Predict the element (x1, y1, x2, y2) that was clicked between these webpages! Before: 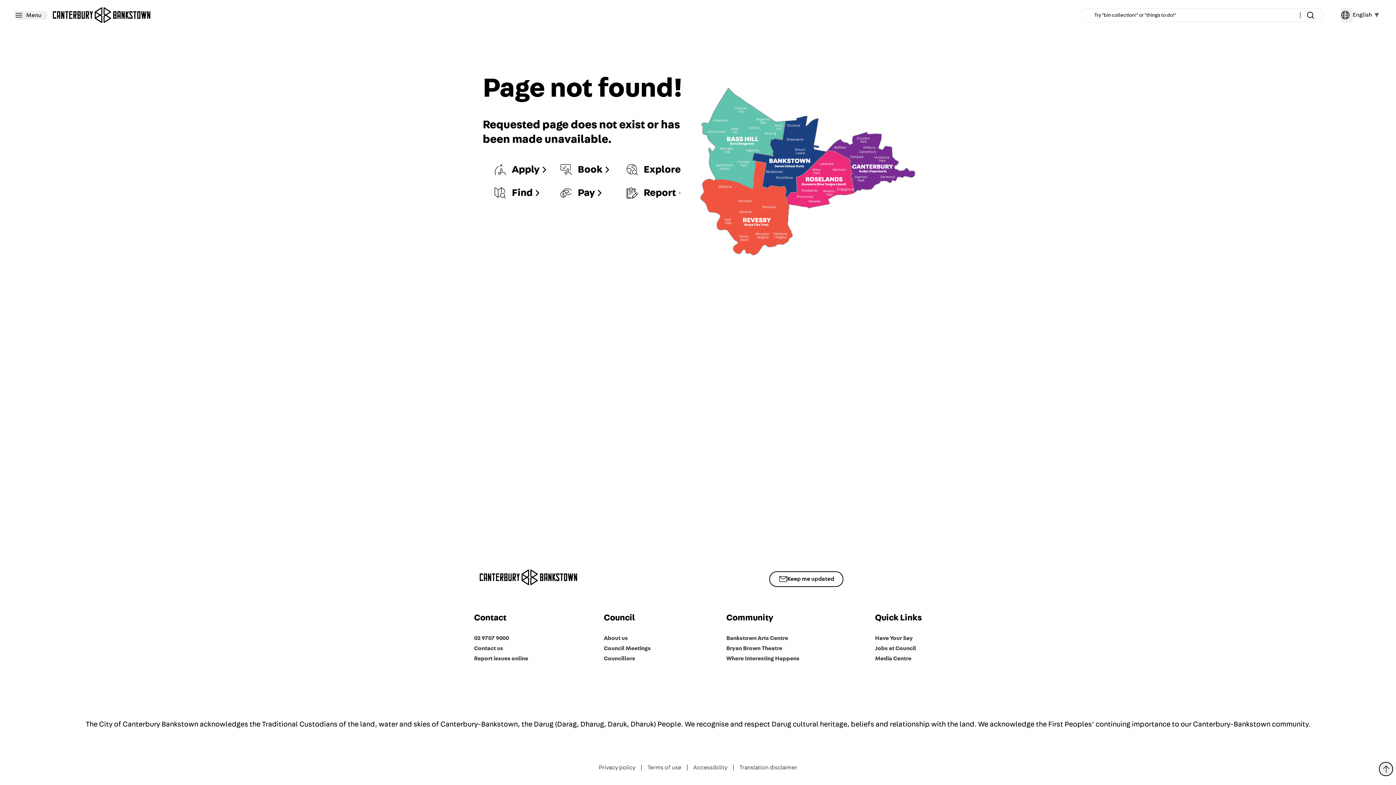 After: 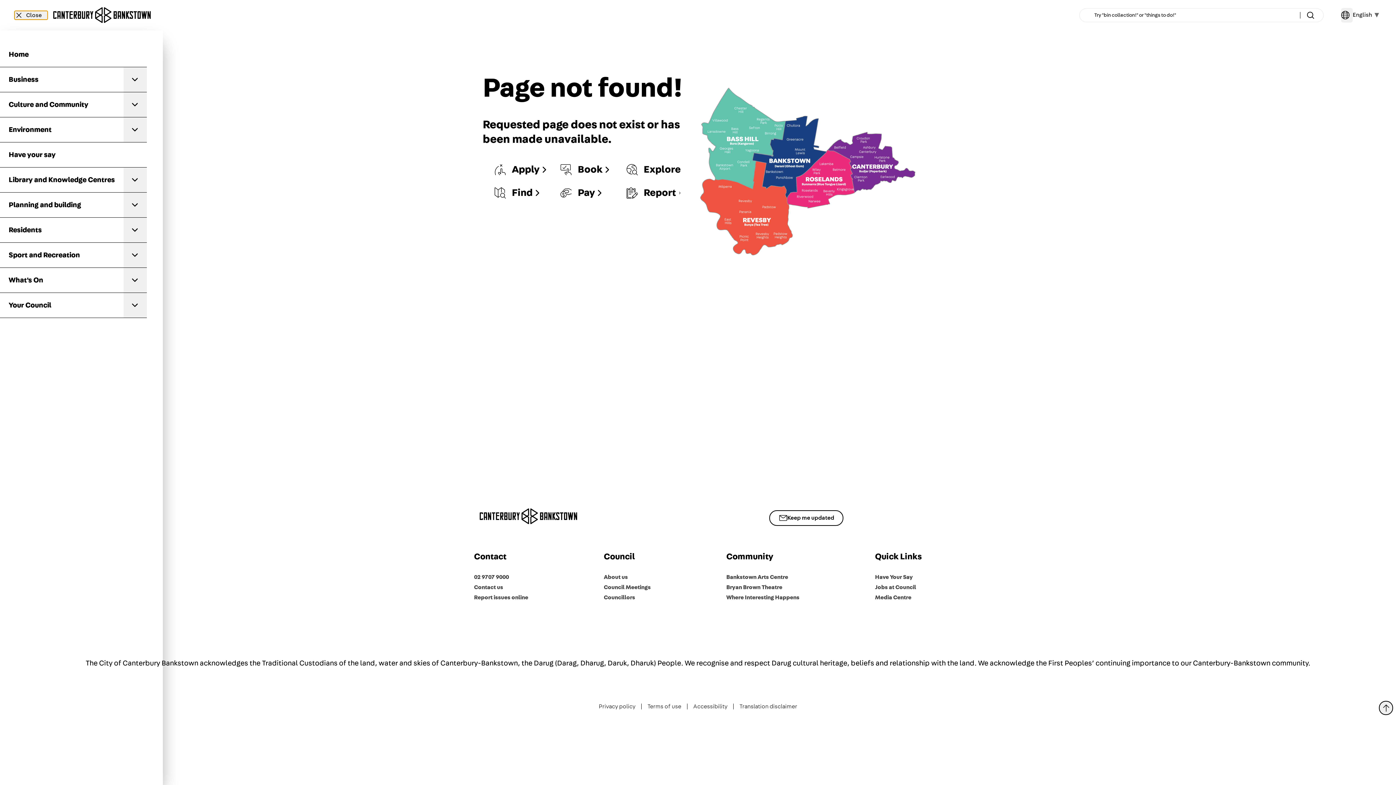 Action: bbox: (2, 9, 8, 17) label: Menu